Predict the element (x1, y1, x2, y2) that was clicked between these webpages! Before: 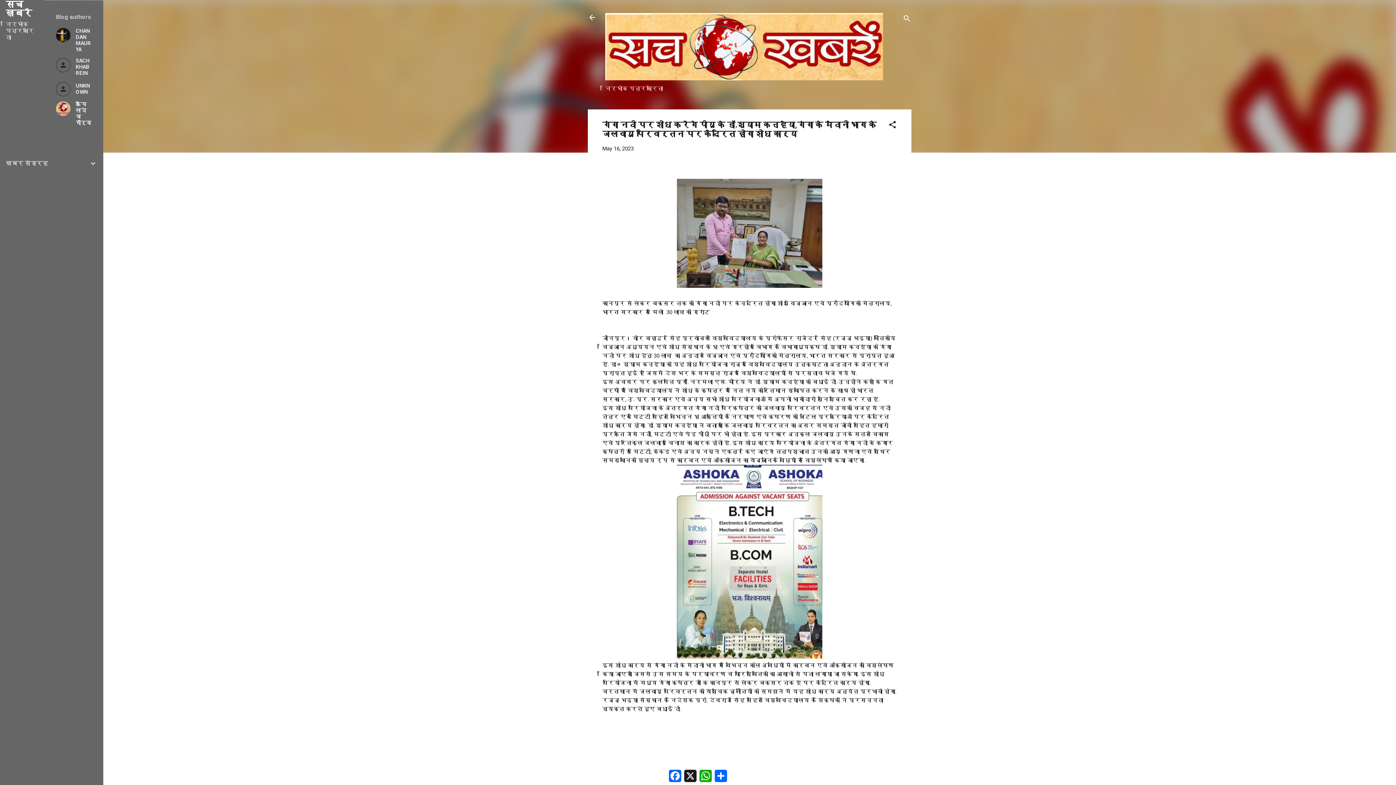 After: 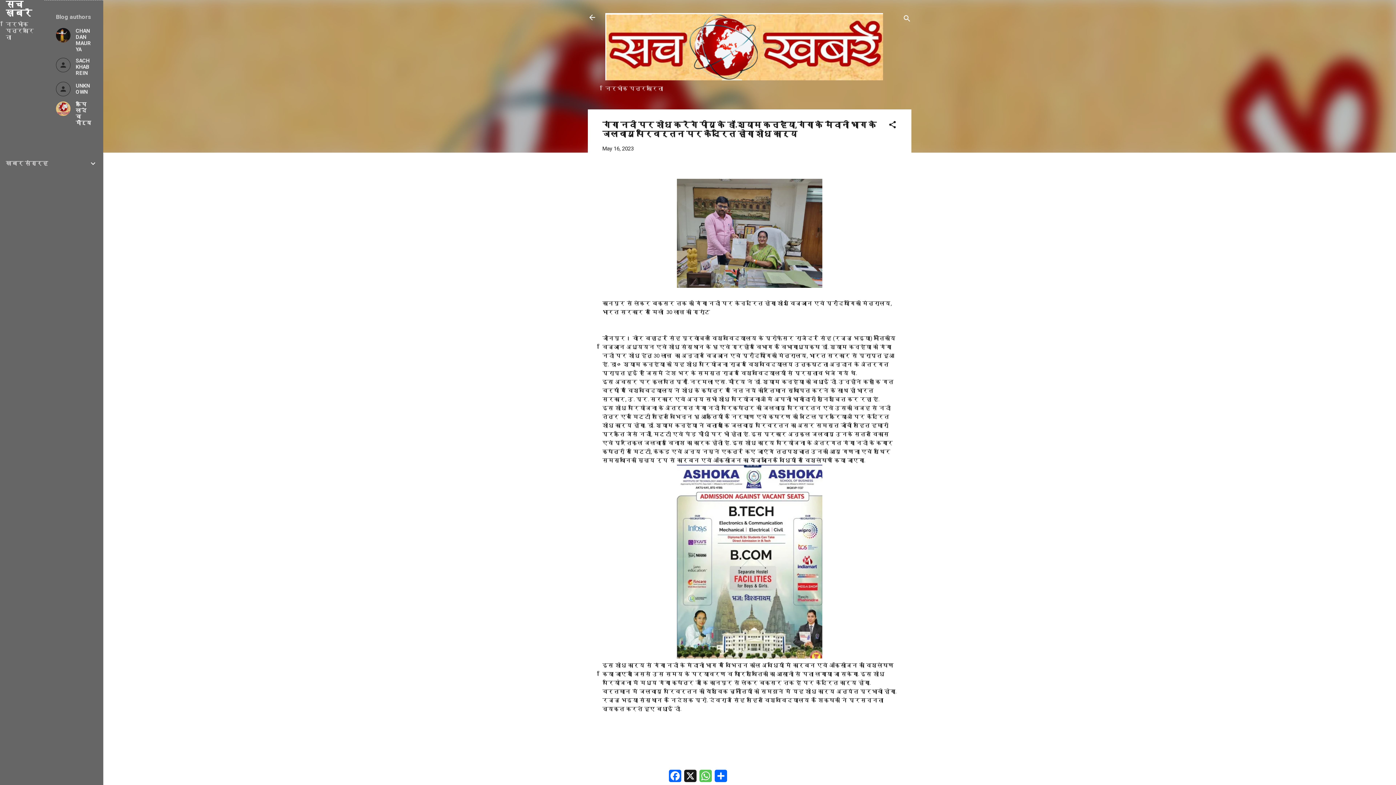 Action: bbox: (698, 768, 713, 784) label: WhatsApp